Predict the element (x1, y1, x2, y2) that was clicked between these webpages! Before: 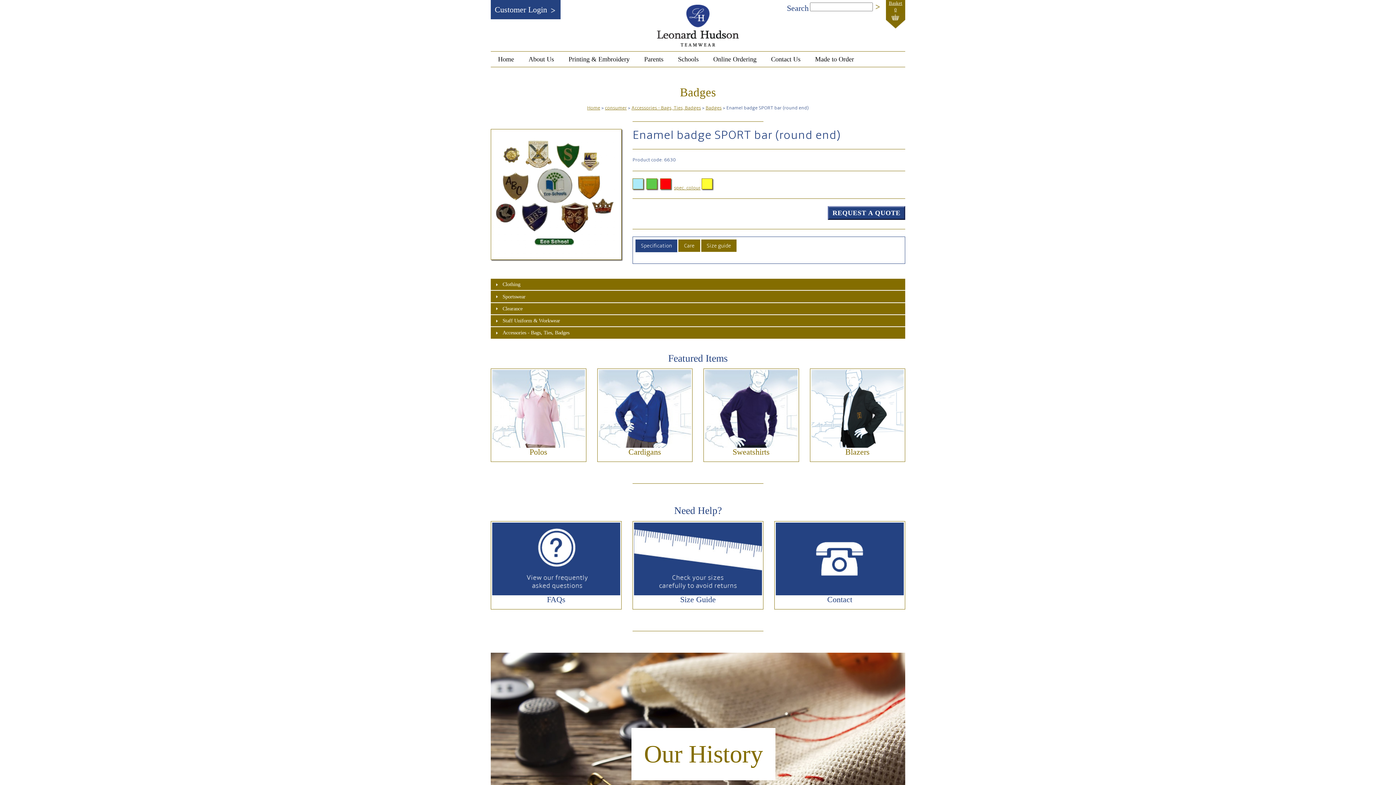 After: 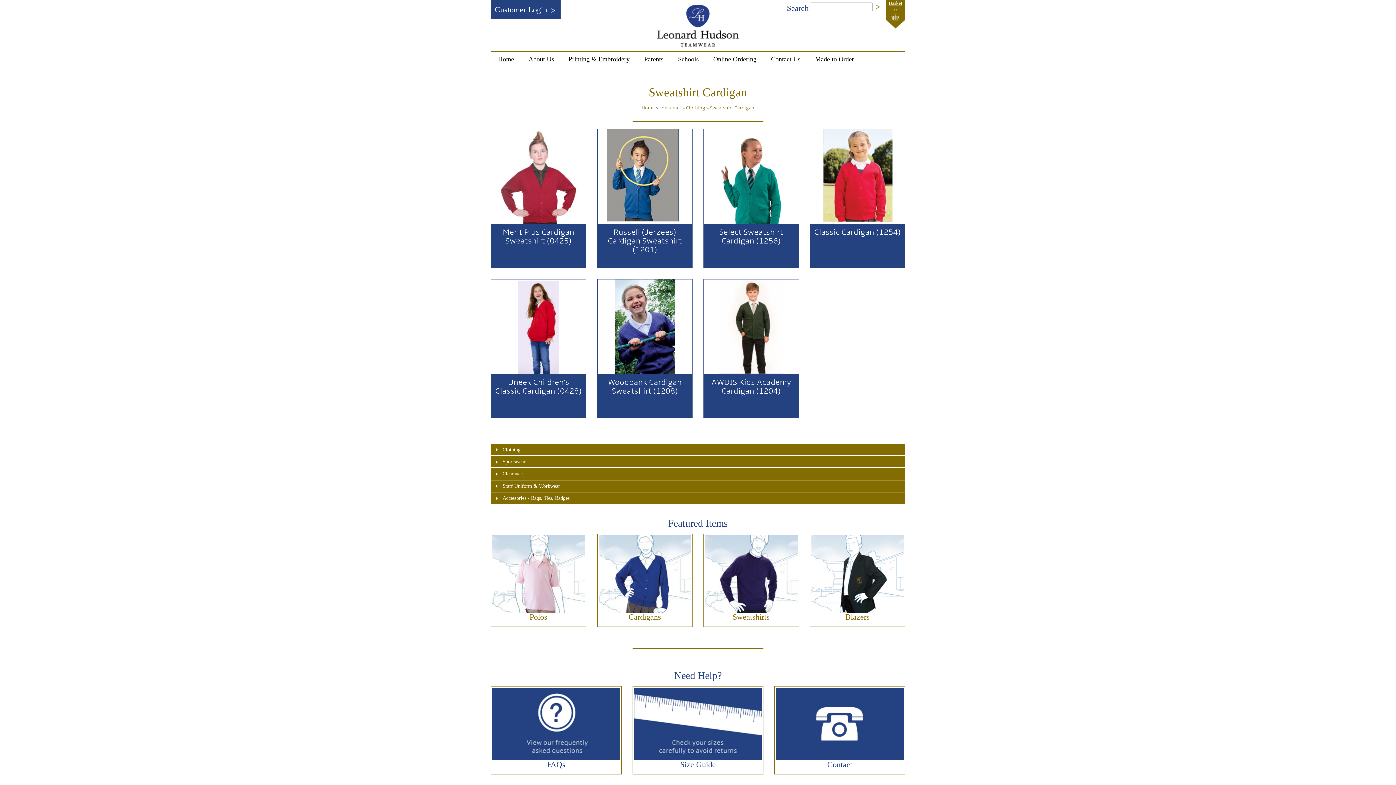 Action: label: Cardigans bbox: (628, 447, 661, 456)